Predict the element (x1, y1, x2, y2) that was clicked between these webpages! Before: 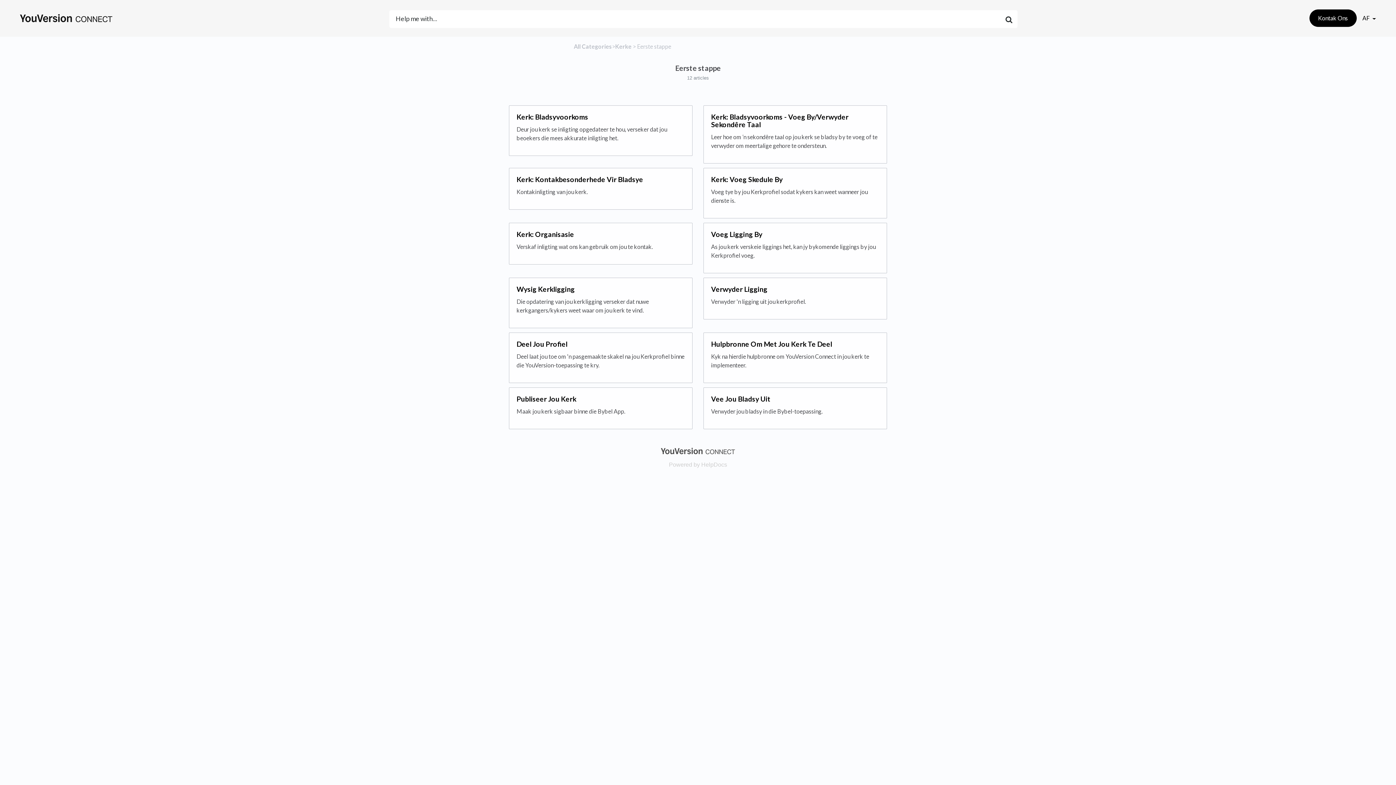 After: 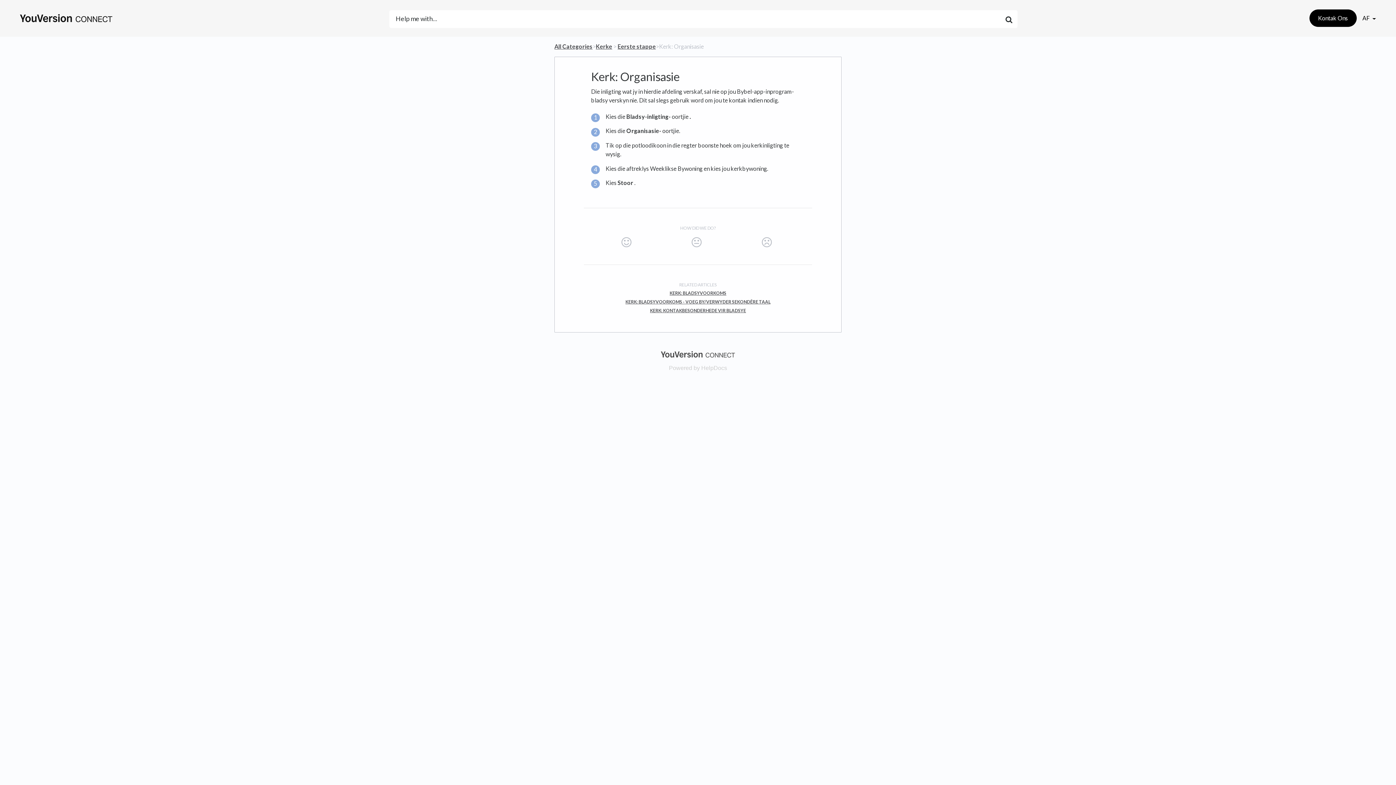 Action: bbox: (509, 222, 692, 269) label: Kerk: Organisasie

Verskaf inligting wat ons kan gebruik om jou te kontak.